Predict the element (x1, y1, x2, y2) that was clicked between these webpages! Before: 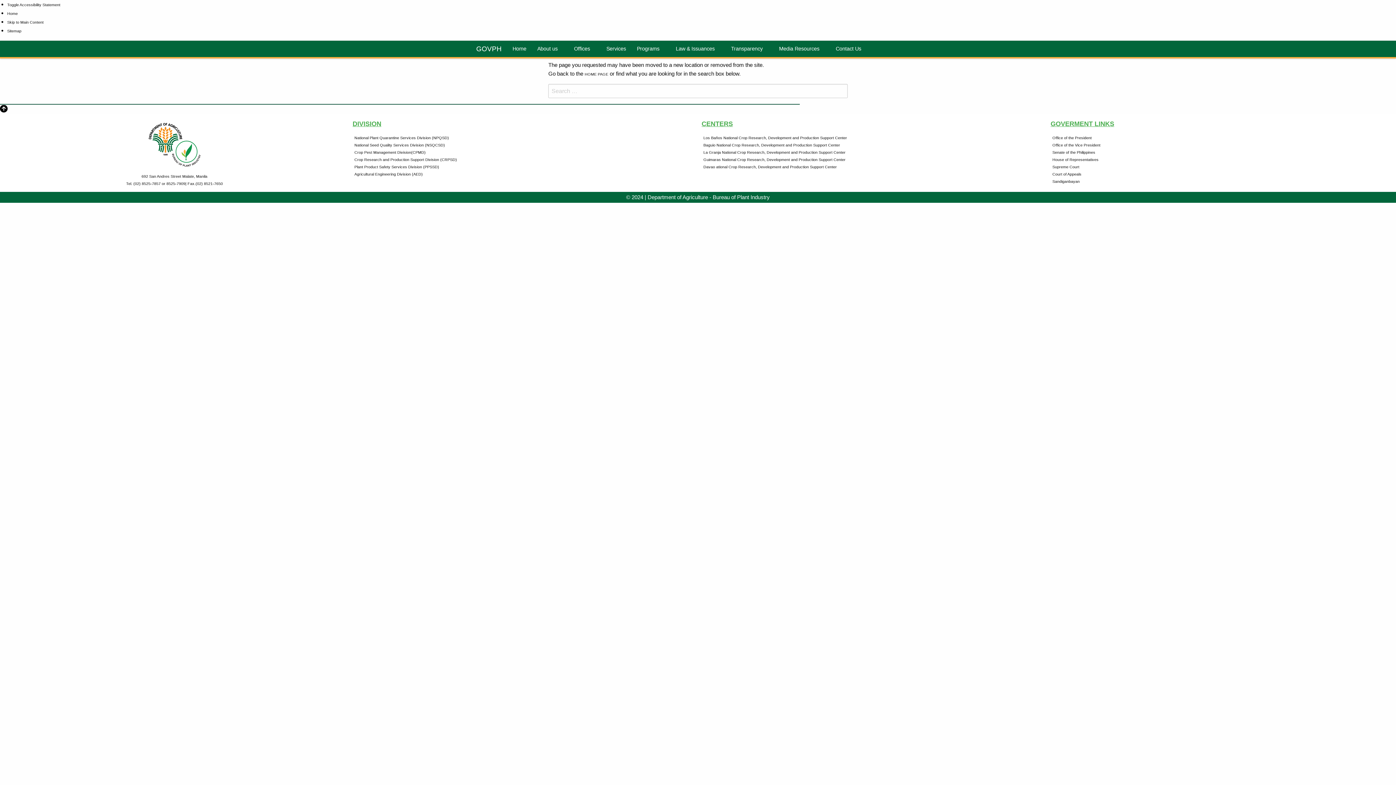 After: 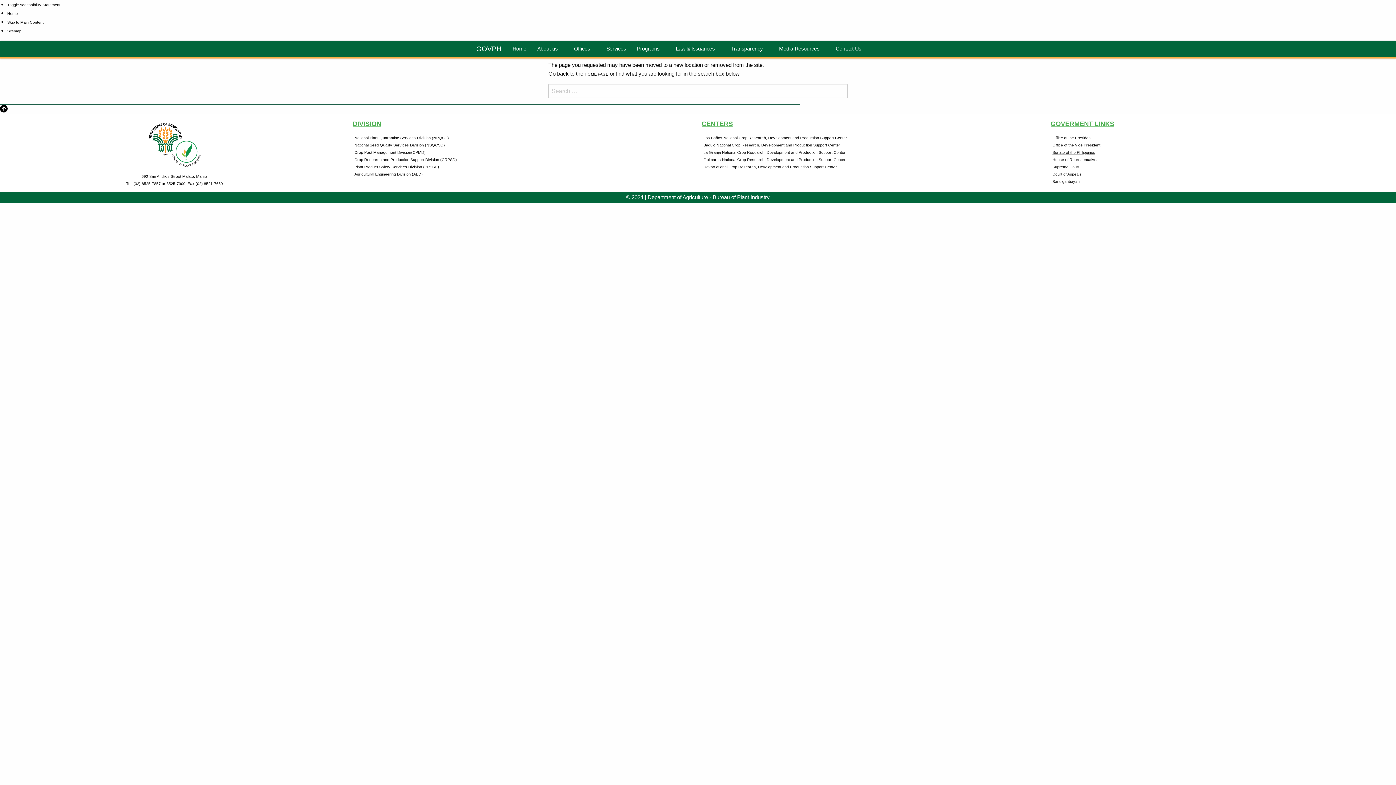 Action: bbox: (1052, 149, 1390, 155) label: Senate of the Philippines